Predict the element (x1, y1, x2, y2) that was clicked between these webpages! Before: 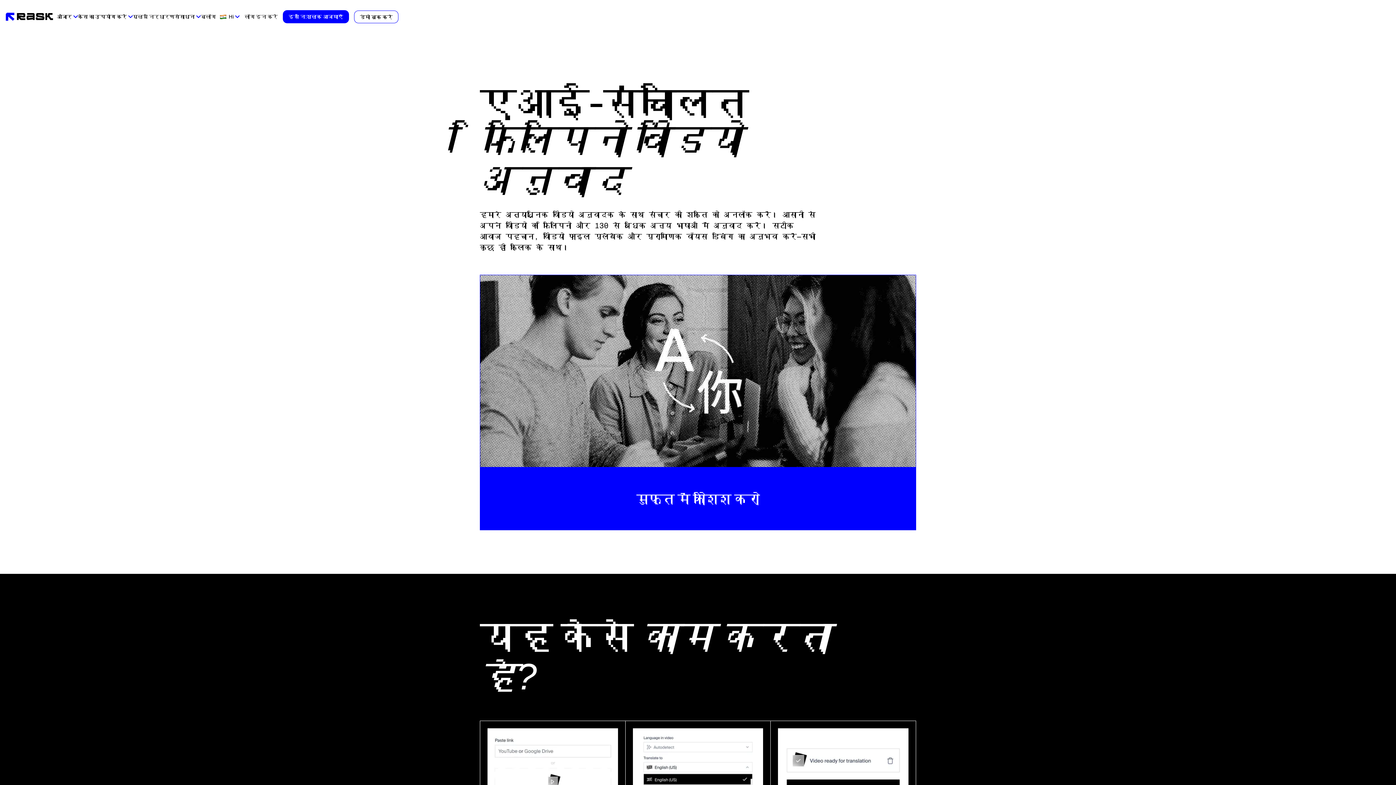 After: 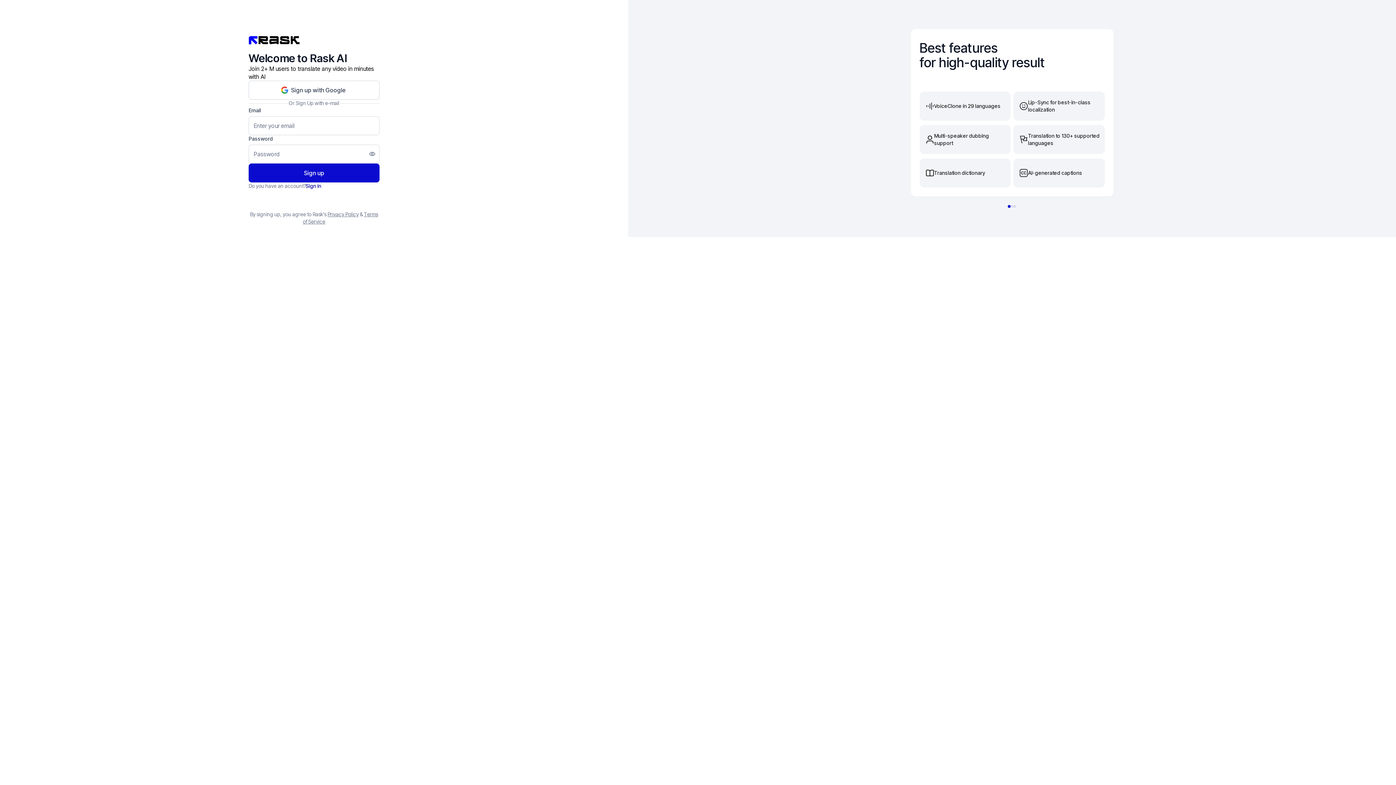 Action: bbox: (282, 10, 349, 23) label: इसे नि:शुल्क आजमाएँ